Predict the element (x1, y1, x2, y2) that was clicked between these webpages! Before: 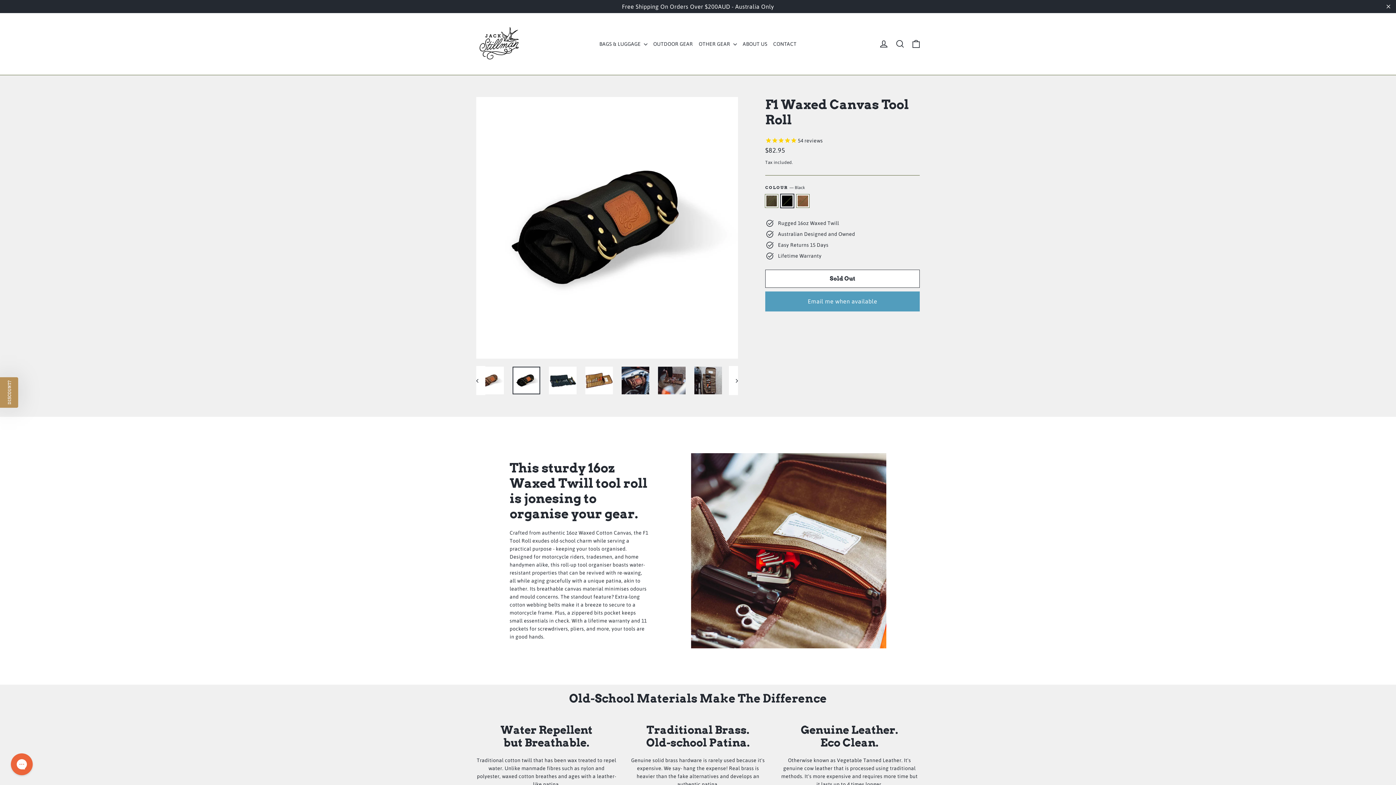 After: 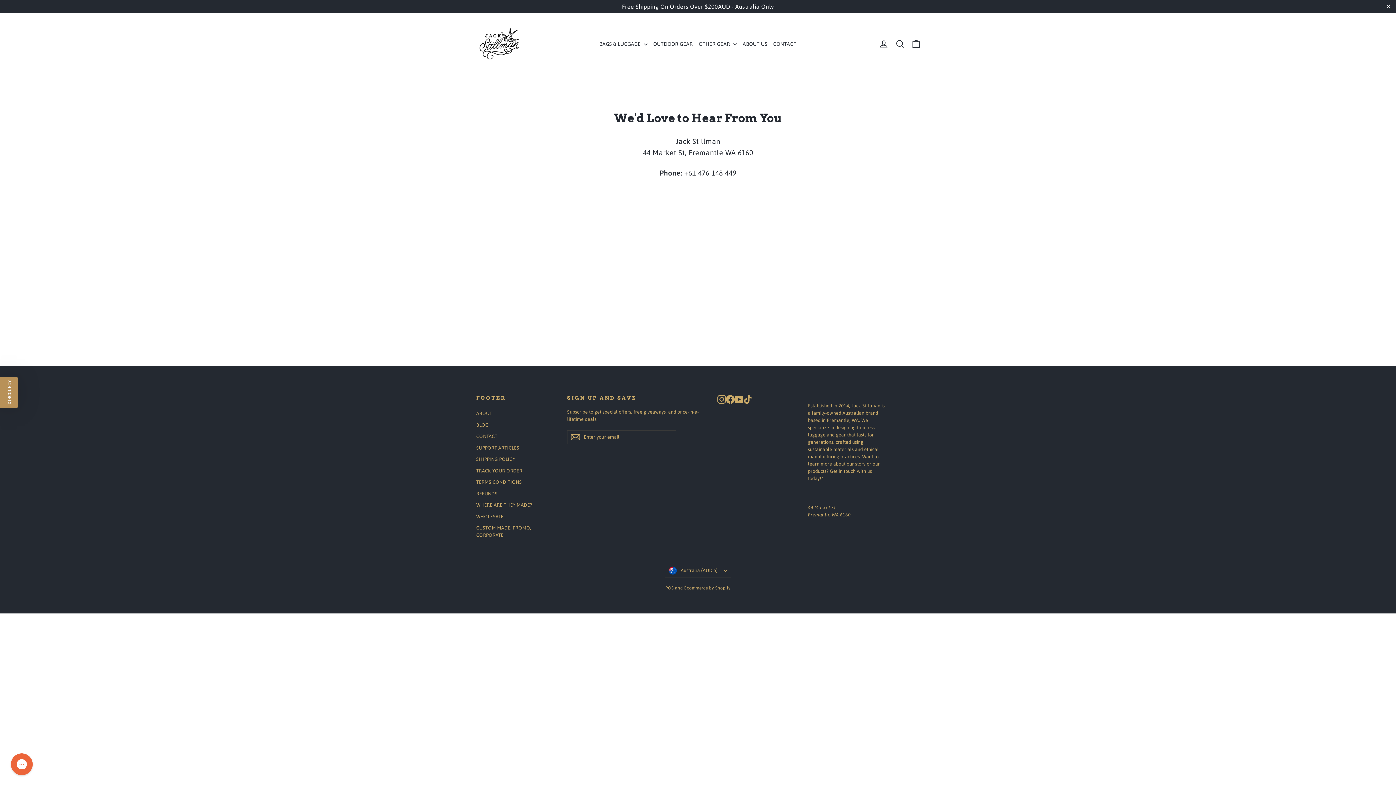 Action: label: CONTACT bbox: (770, 36, 799, 51)